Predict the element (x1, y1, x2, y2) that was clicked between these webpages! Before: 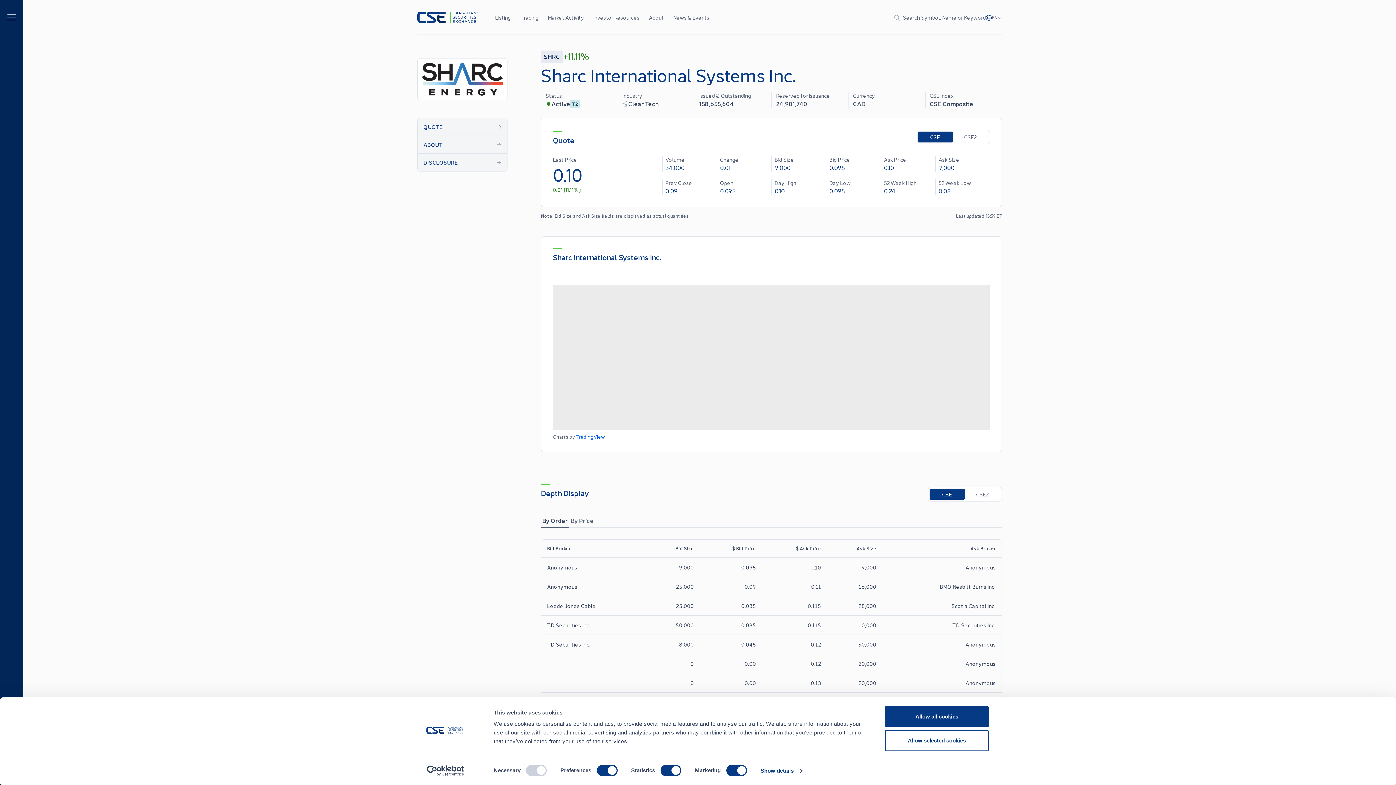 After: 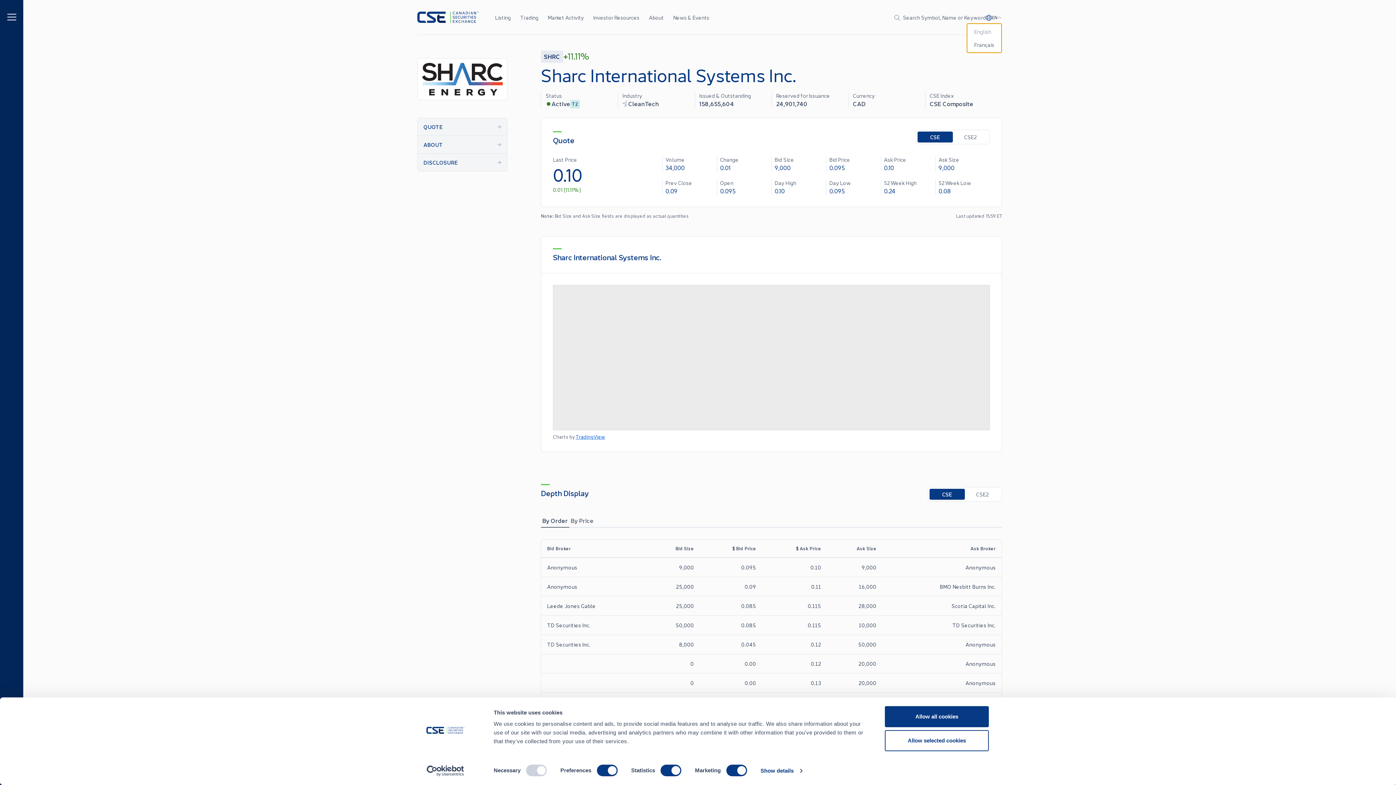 Action: bbox: (986, 14, 1002, 20) label: Change language